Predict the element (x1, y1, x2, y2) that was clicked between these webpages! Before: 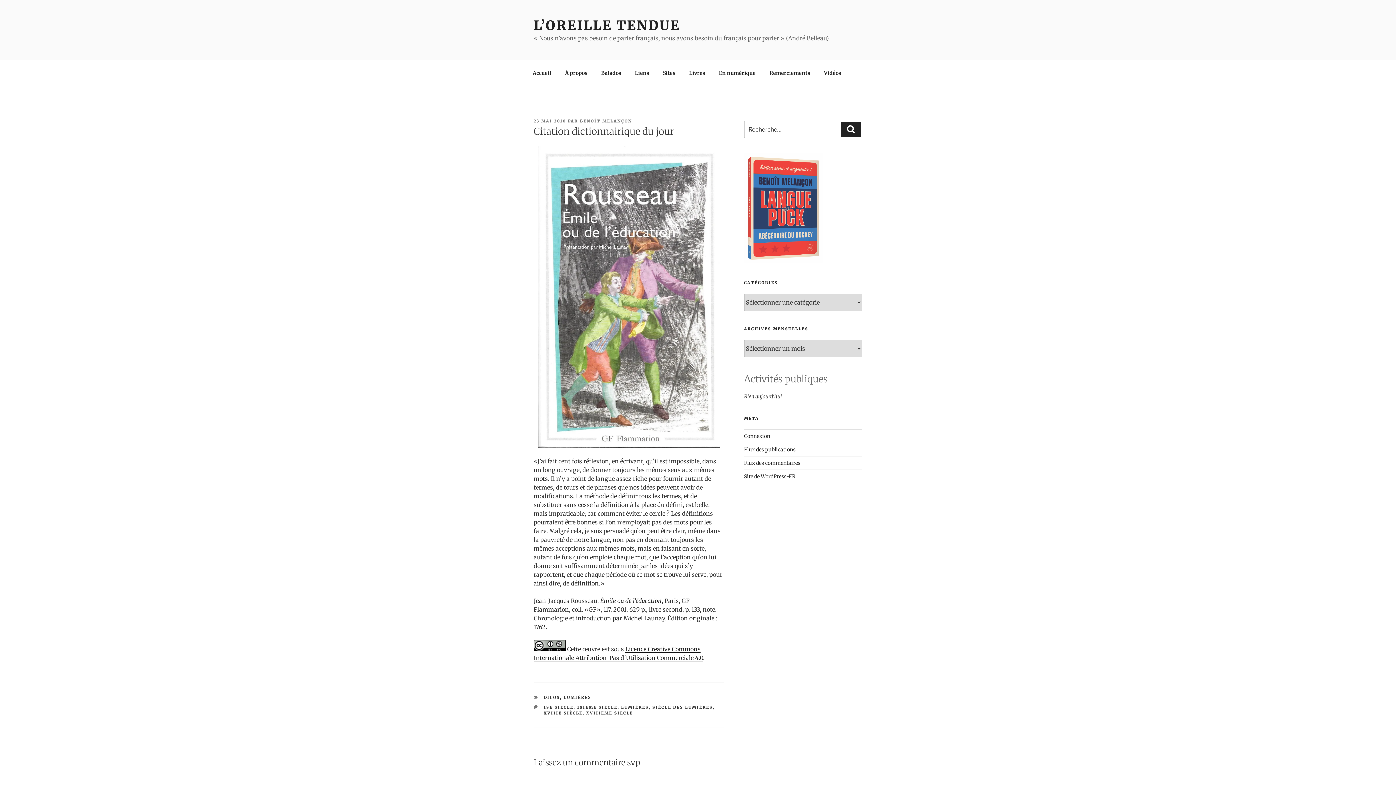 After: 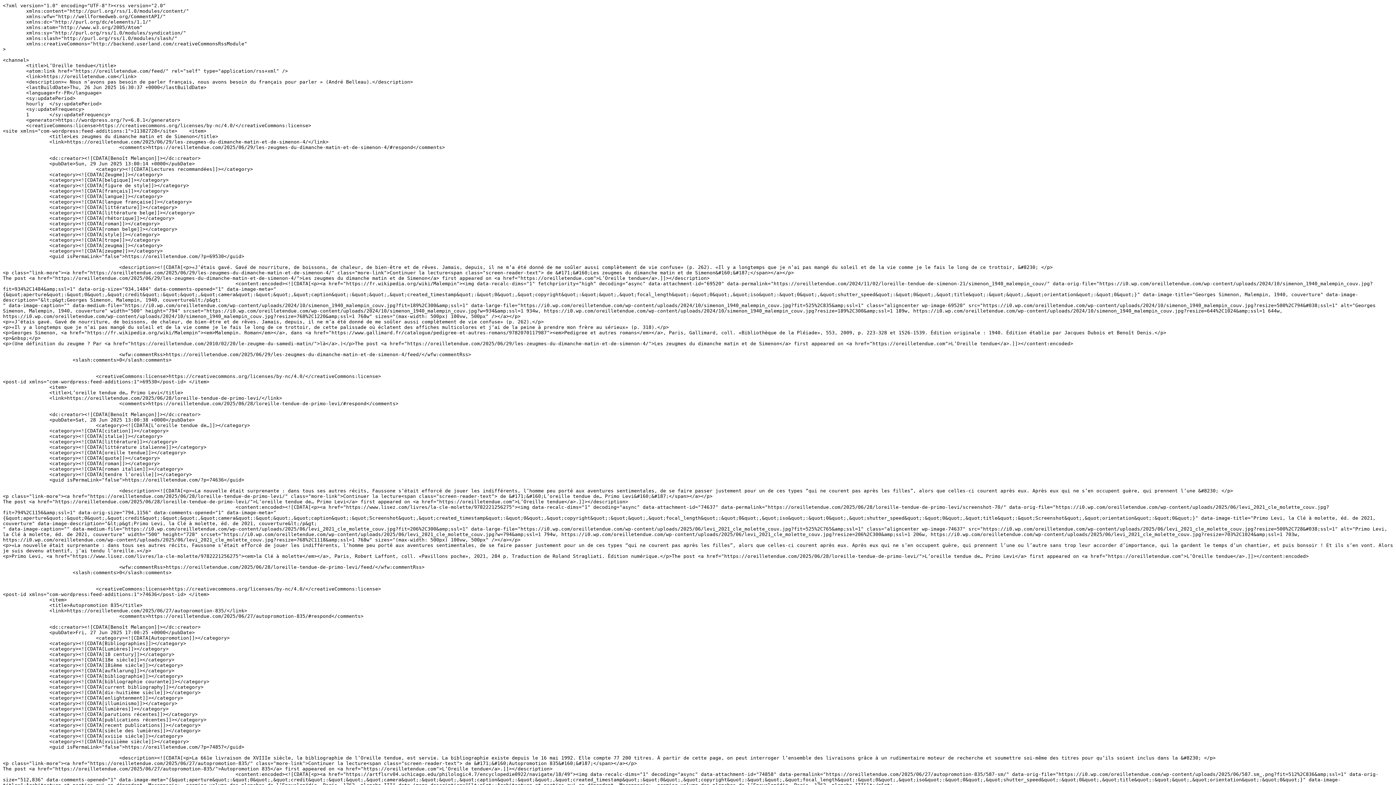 Action: bbox: (744, 446, 795, 453) label: Flux des publications